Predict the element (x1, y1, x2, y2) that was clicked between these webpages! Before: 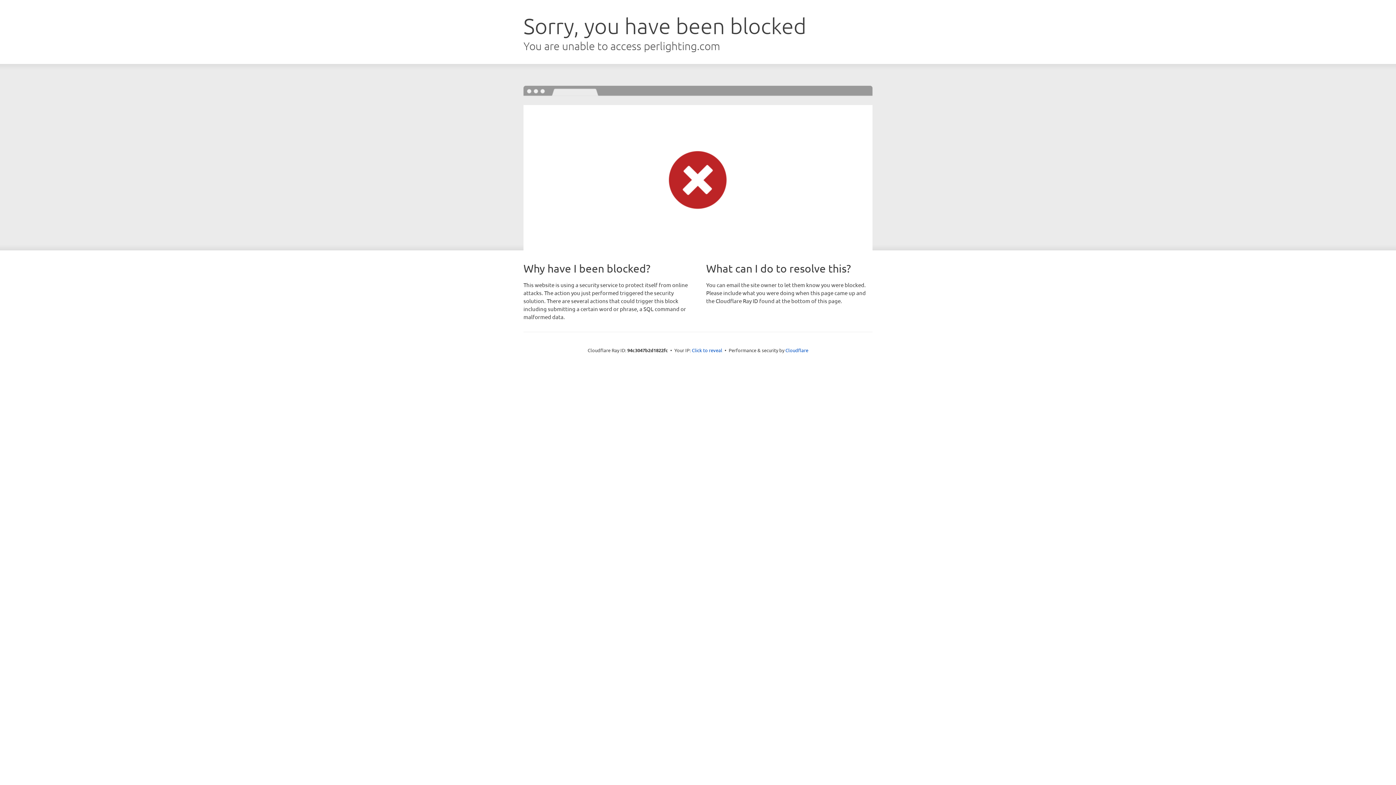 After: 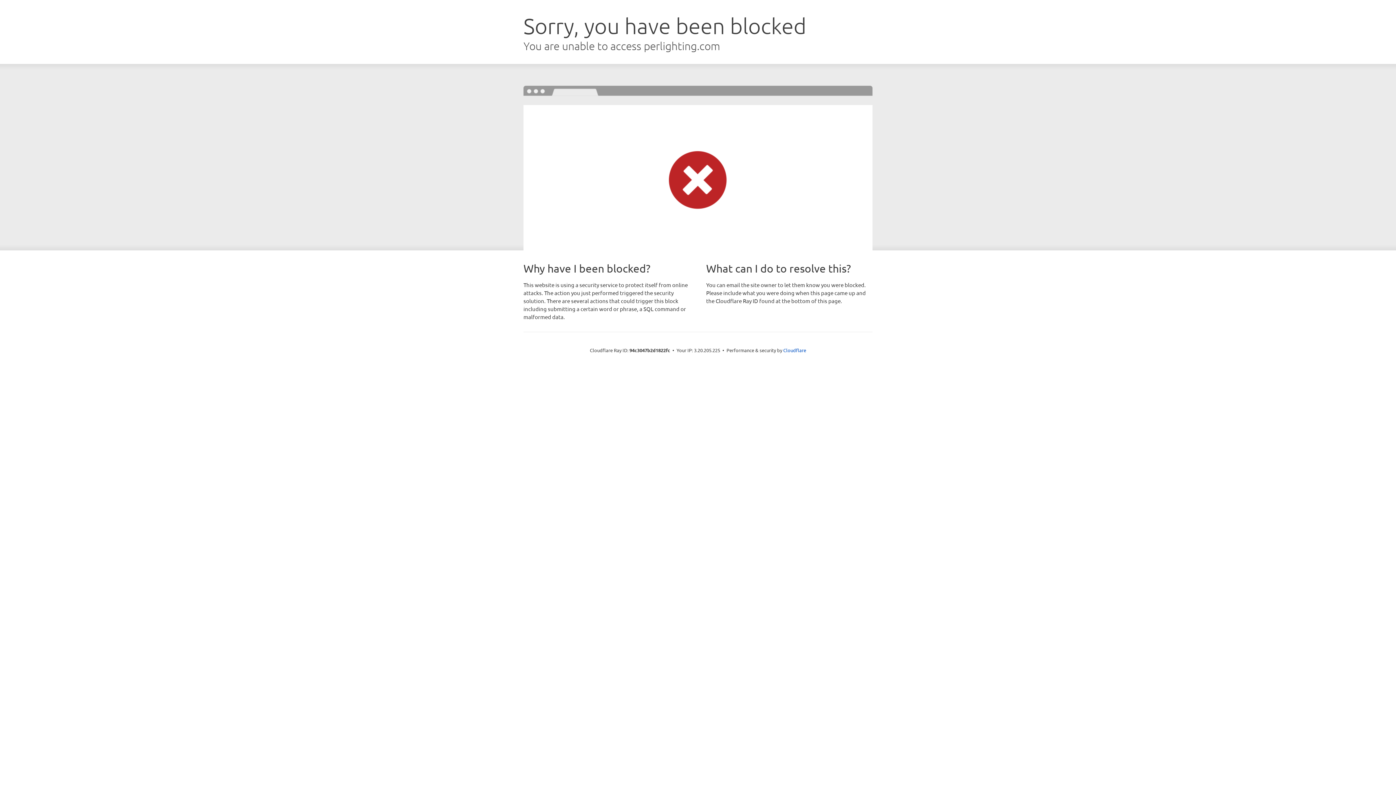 Action: bbox: (692, 346, 722, 353) label: Click to reveal